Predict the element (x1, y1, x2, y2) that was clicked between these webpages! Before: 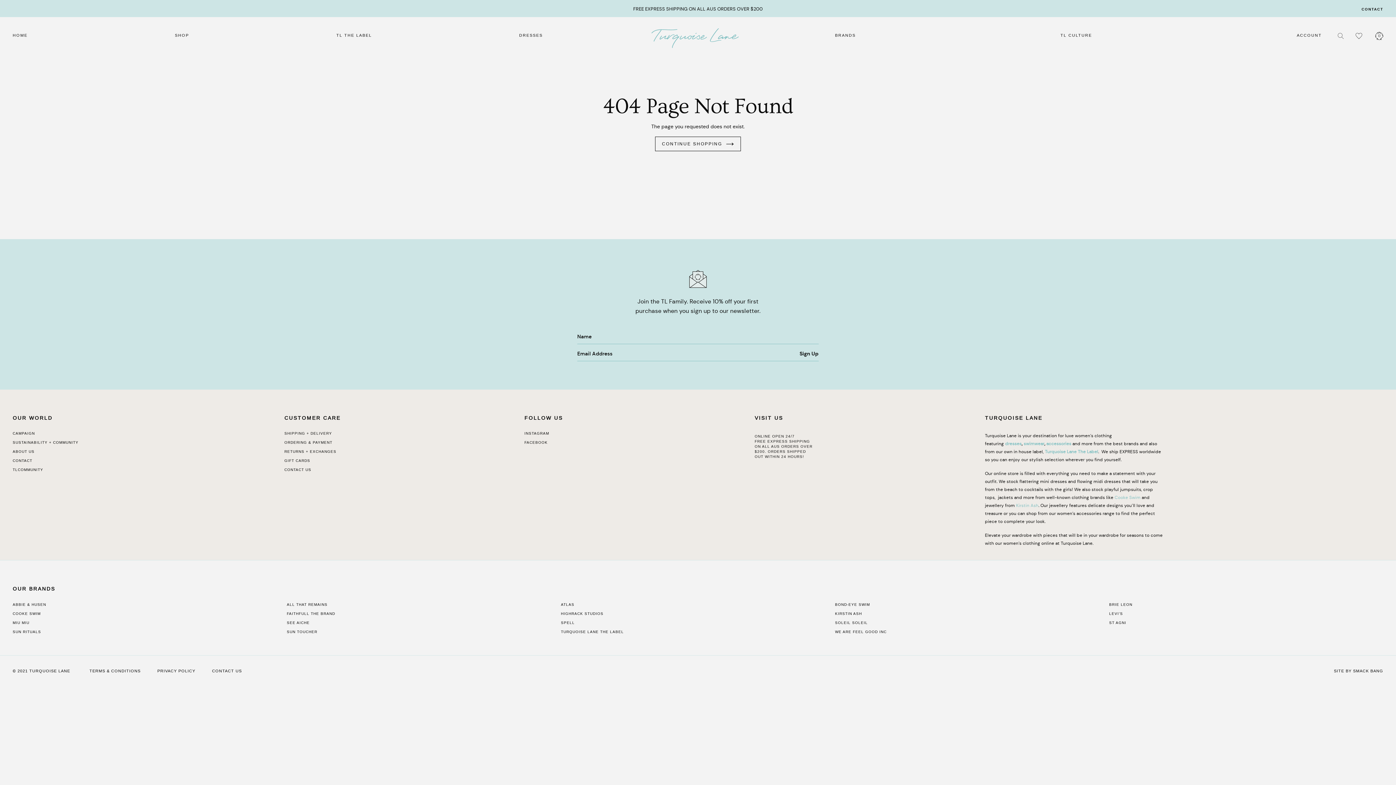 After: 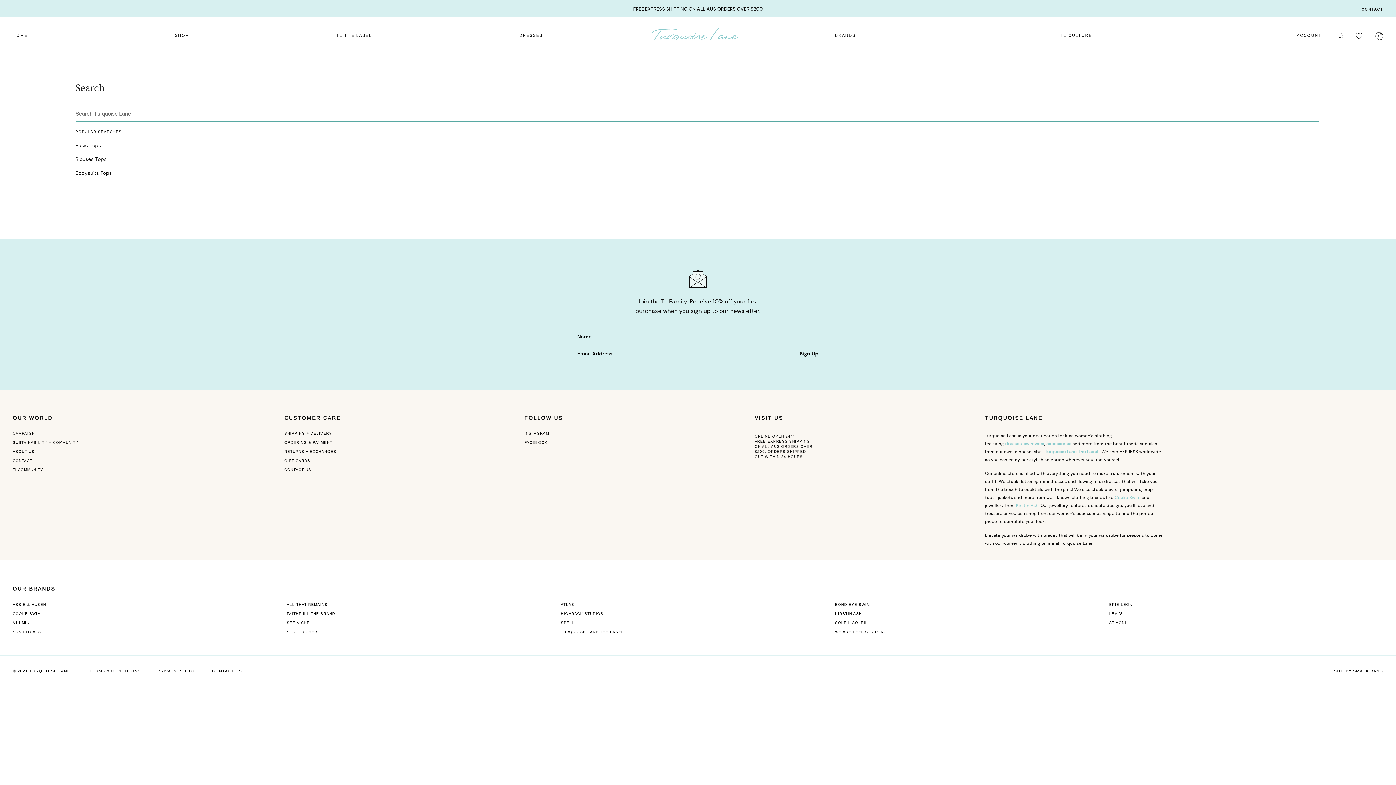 Action: bbox: (1338, 30, 1343, 39)